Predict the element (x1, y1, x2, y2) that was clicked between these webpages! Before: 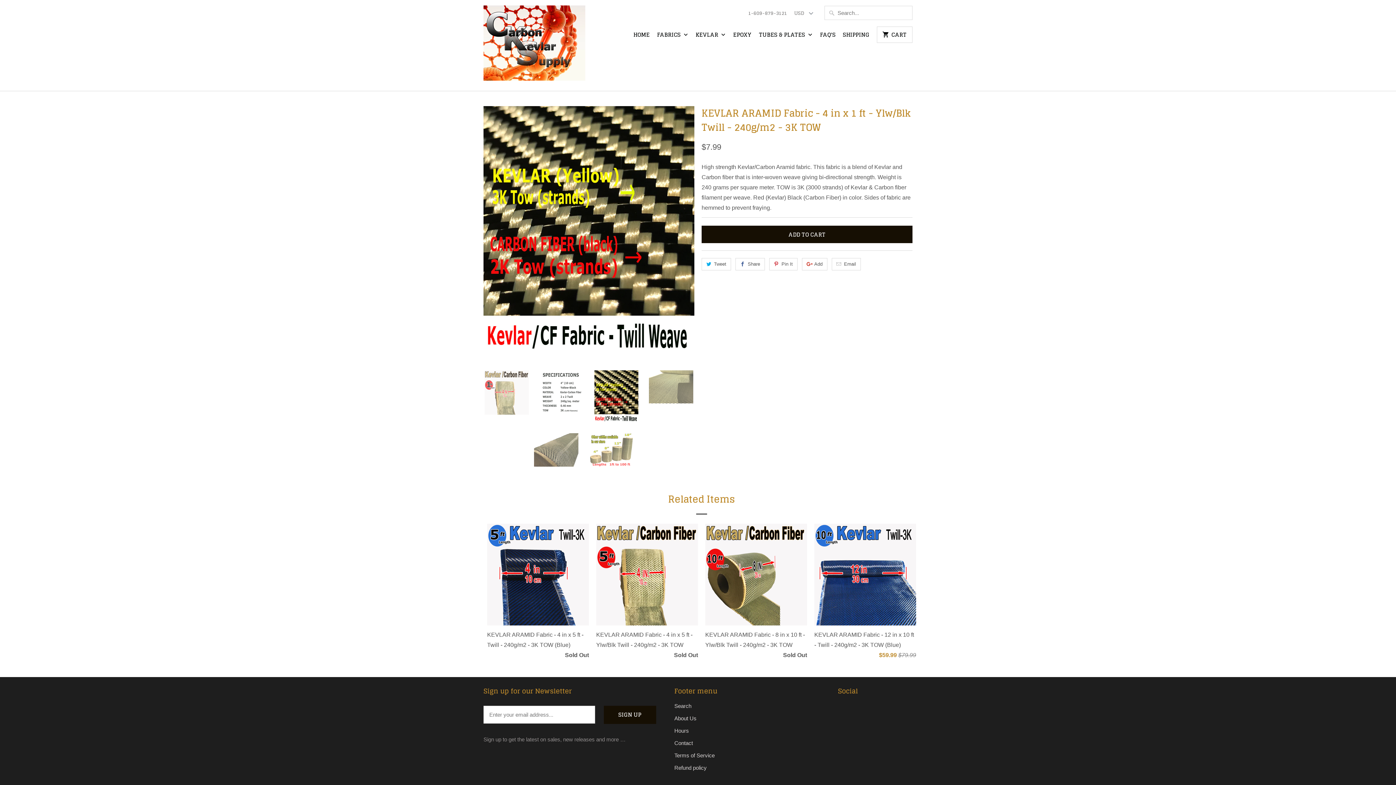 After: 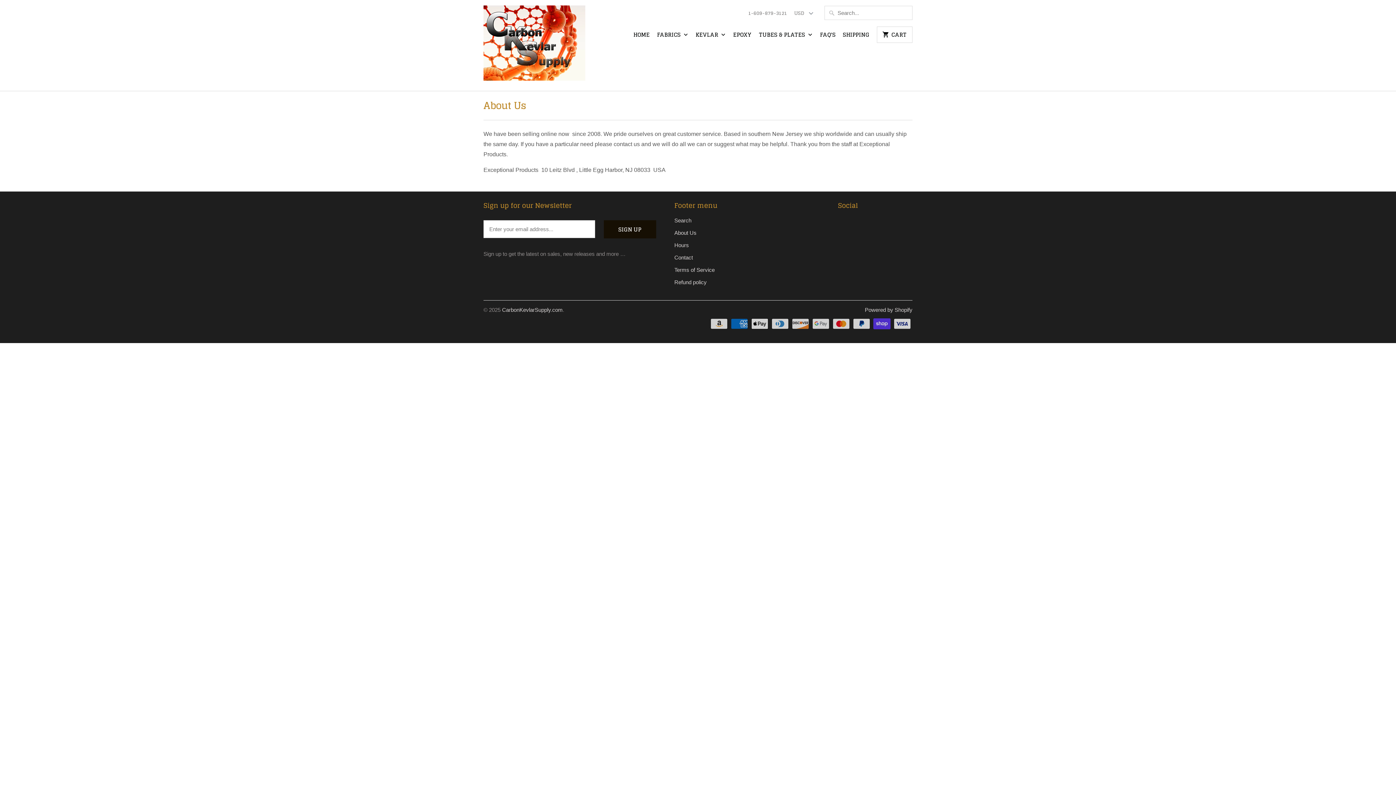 Action: label: About Us bbox: (674, 715, 696, 721)